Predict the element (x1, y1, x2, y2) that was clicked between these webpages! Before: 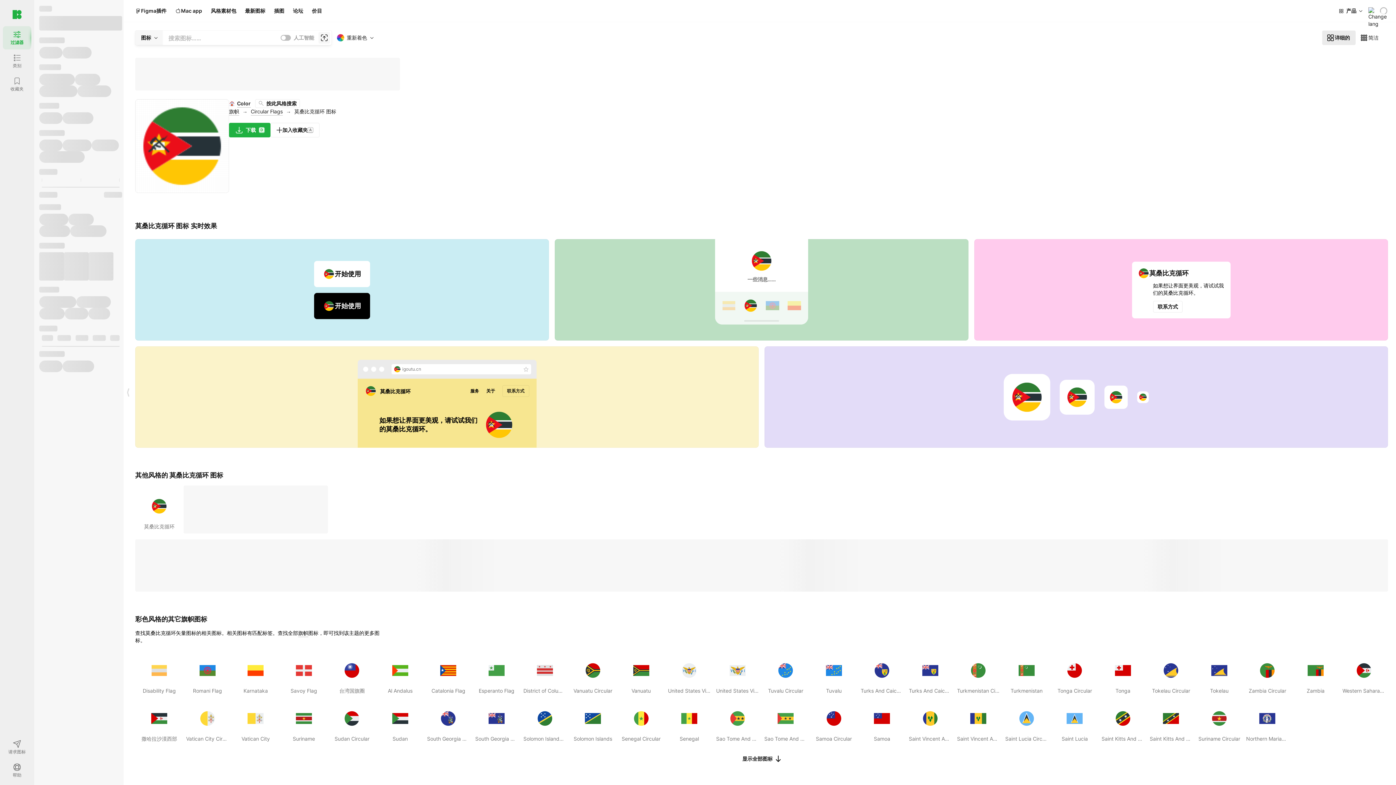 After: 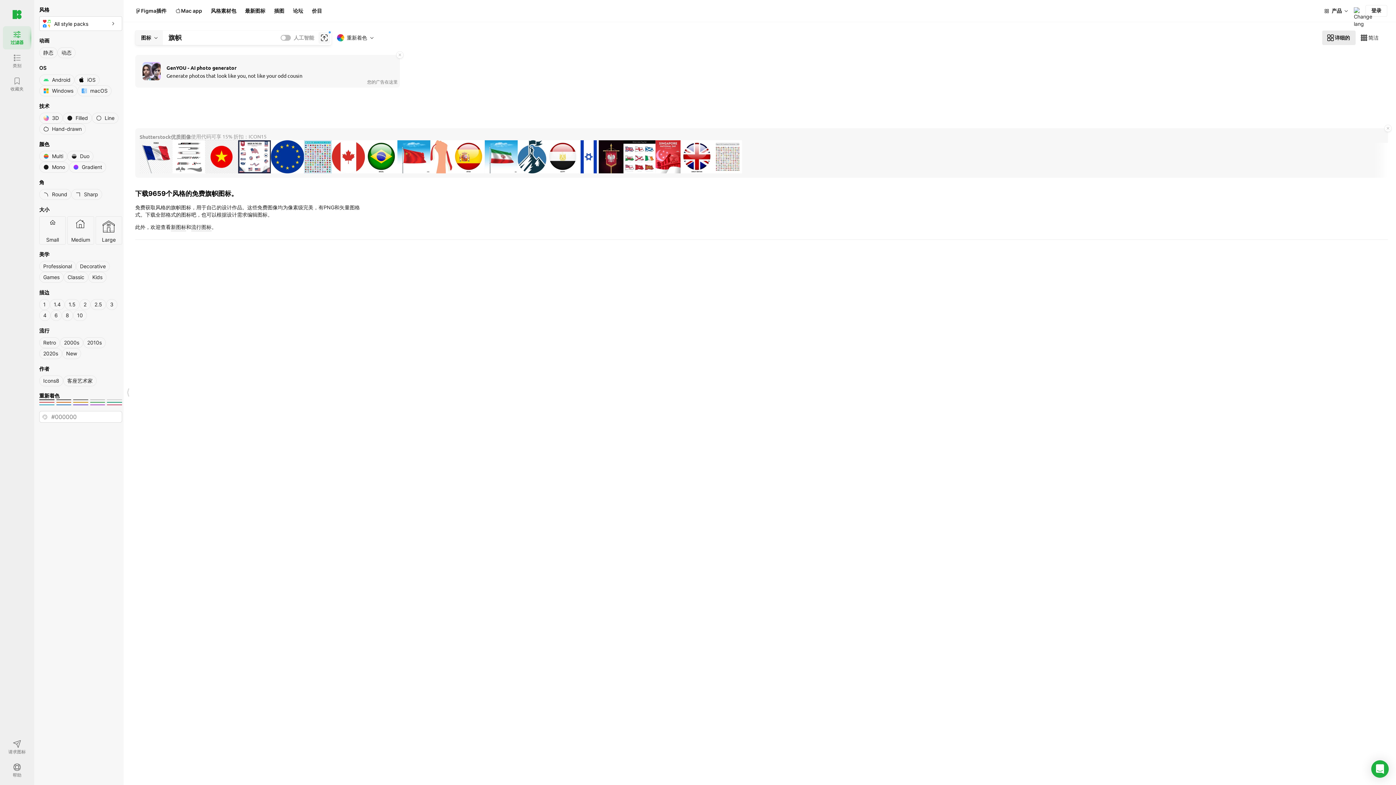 Action: bbox: (298, 630, 308, 637) label: 旗帜